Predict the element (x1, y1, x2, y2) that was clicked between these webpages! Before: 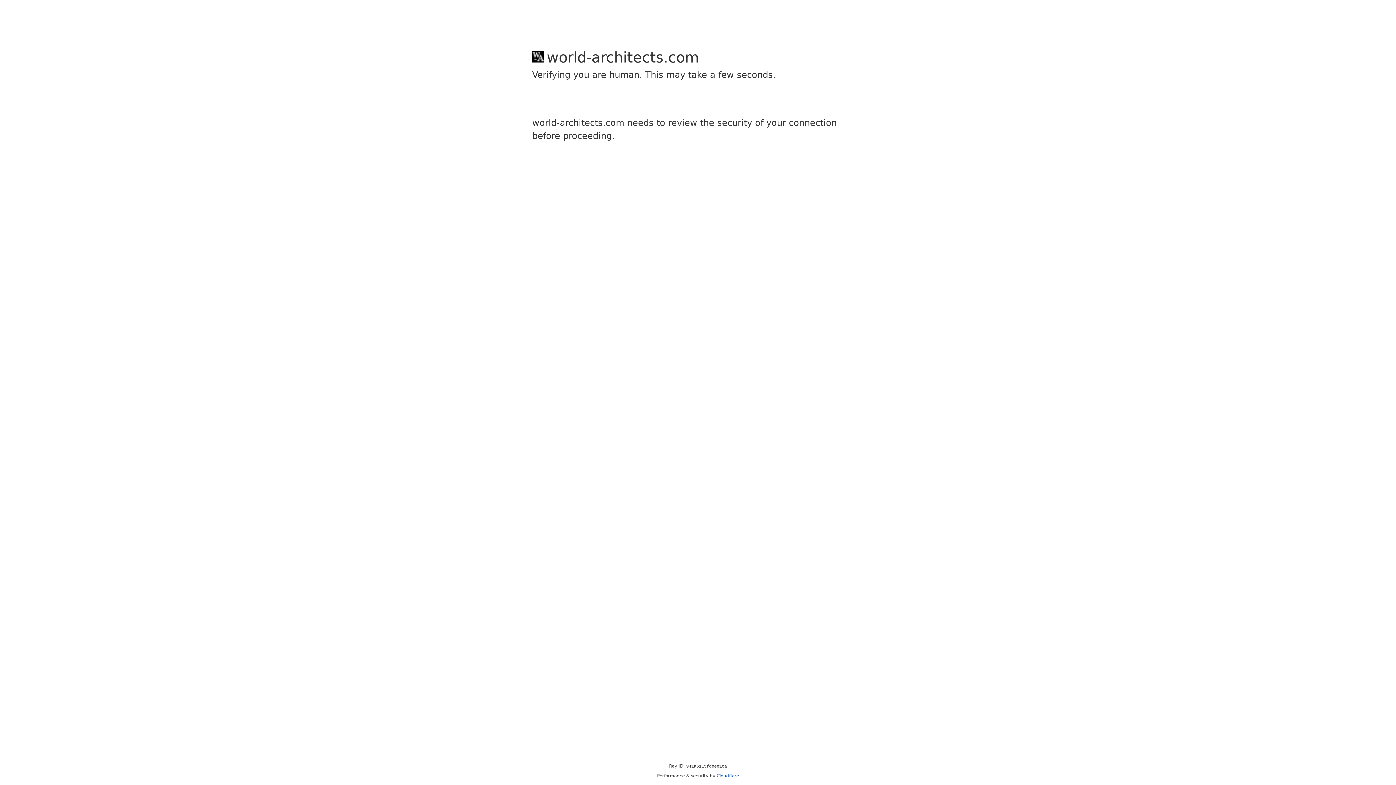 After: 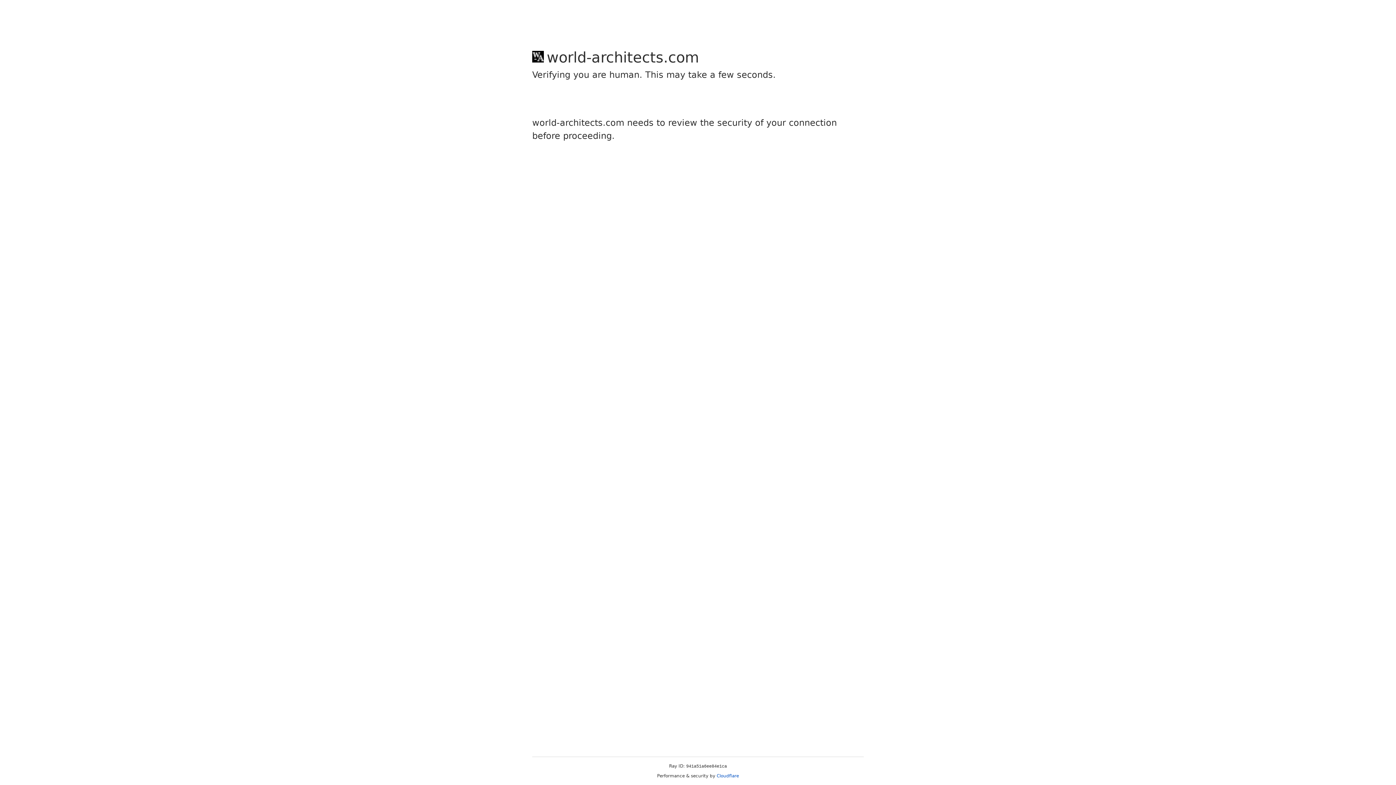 Action: bbox: (716, 773, 739, 778) label: Cloudflare